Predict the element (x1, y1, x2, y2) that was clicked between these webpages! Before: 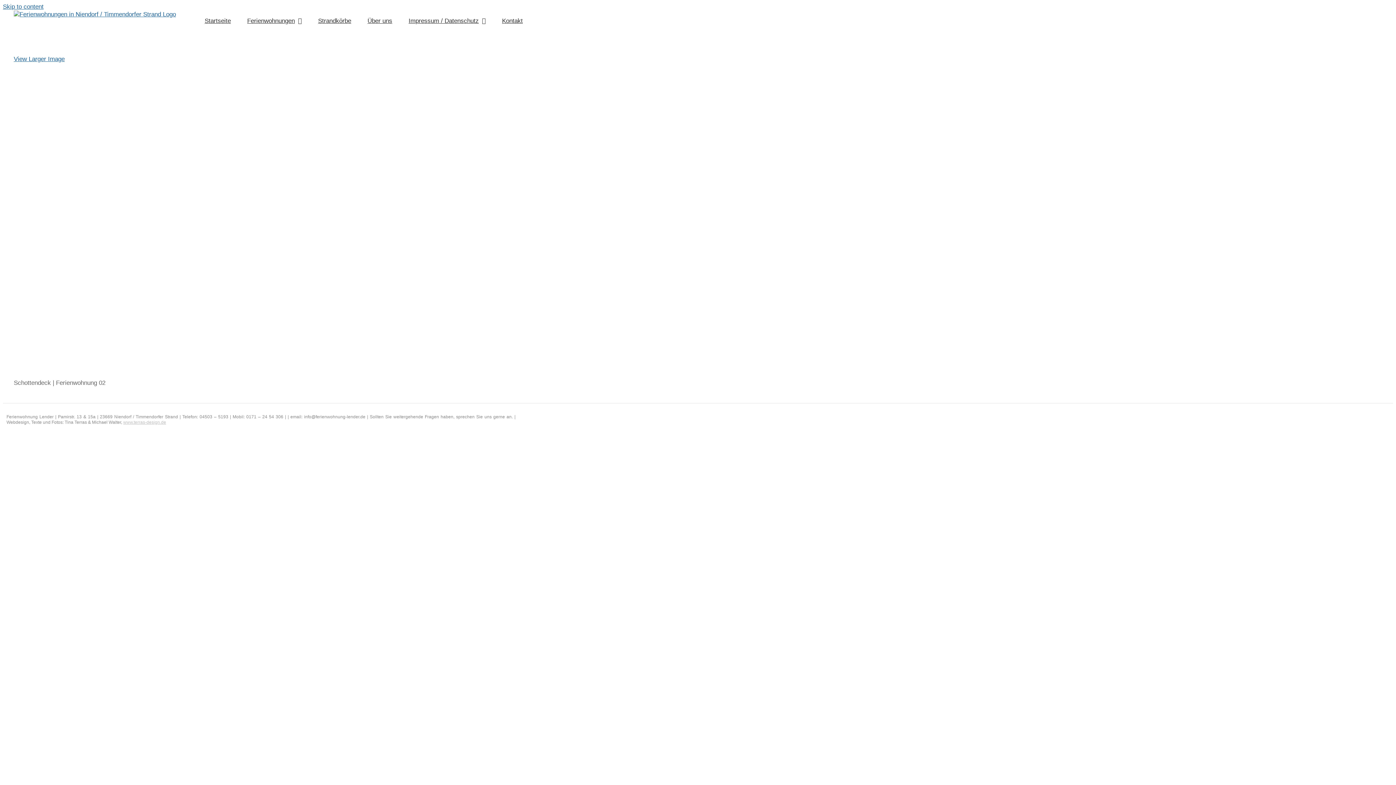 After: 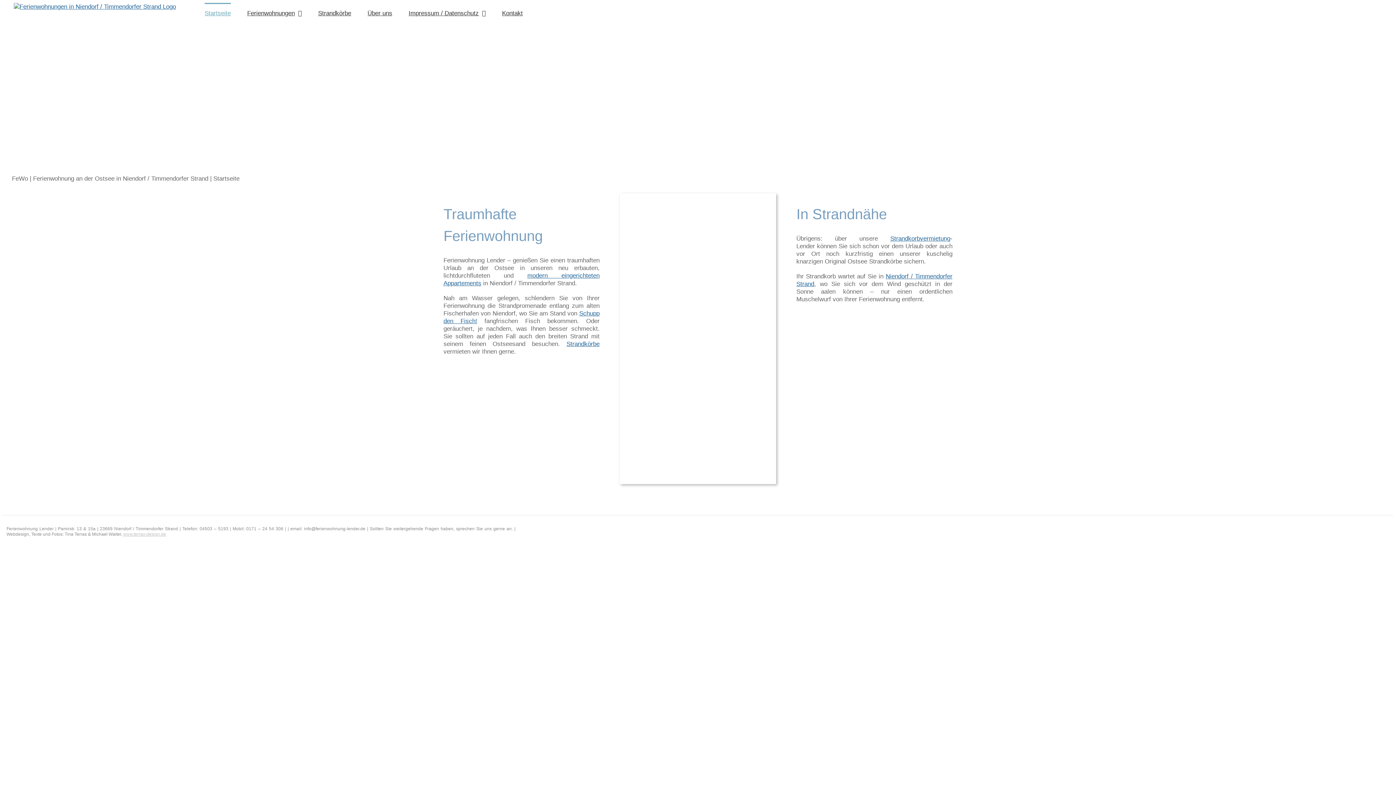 Action: bbox: (204, 10, 230, 29) label: Startseite